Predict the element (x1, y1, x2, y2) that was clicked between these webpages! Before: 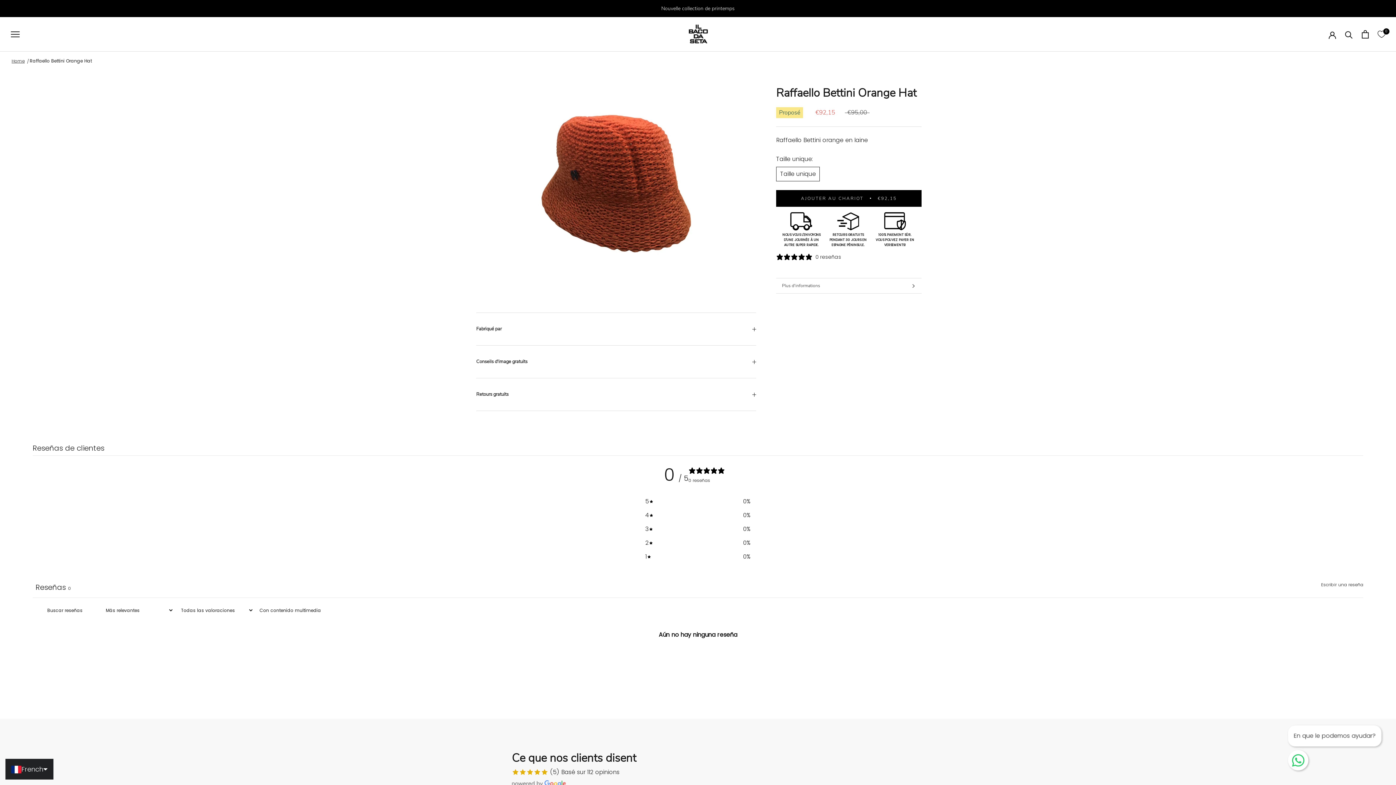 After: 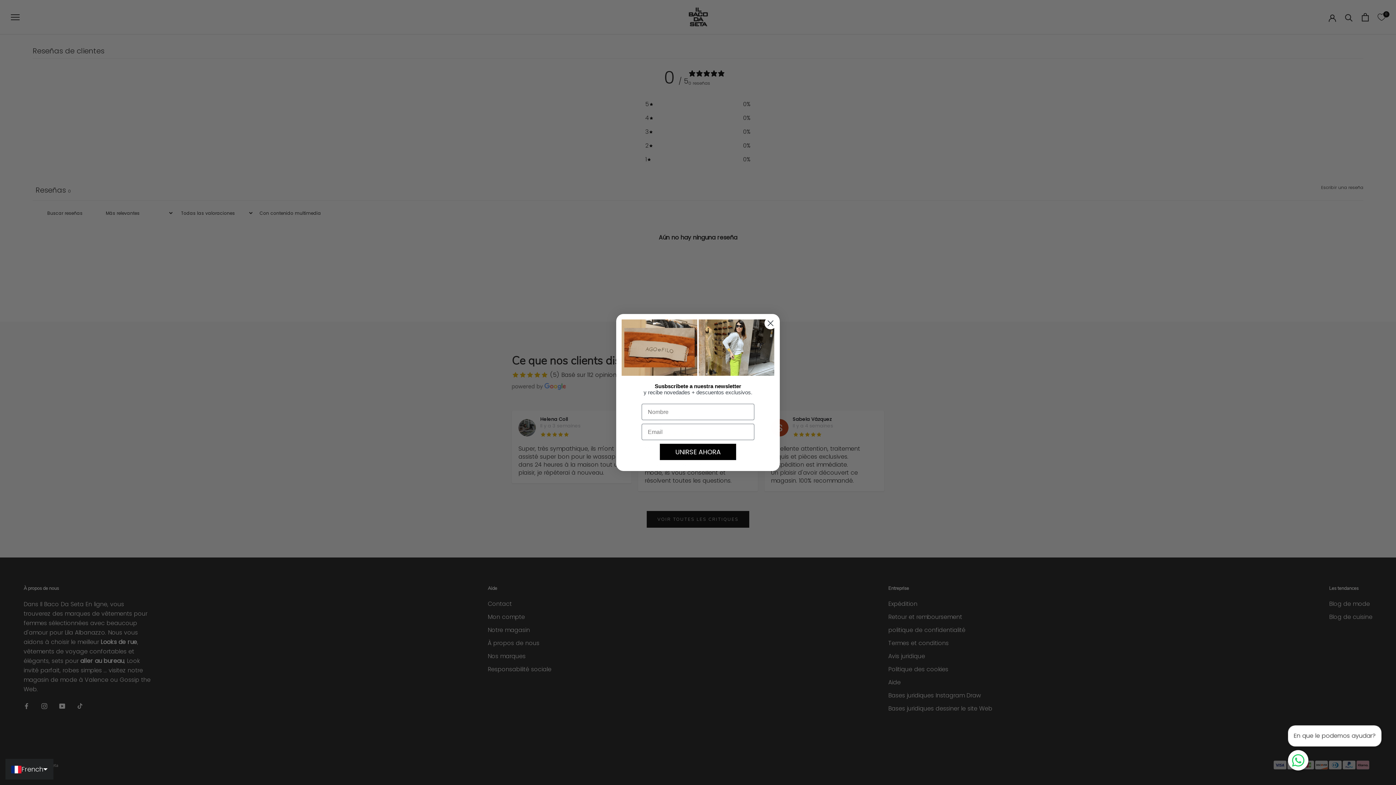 Action: label: null estrellas, 0 valoraciones bbox: (776, 252, 841, 261)